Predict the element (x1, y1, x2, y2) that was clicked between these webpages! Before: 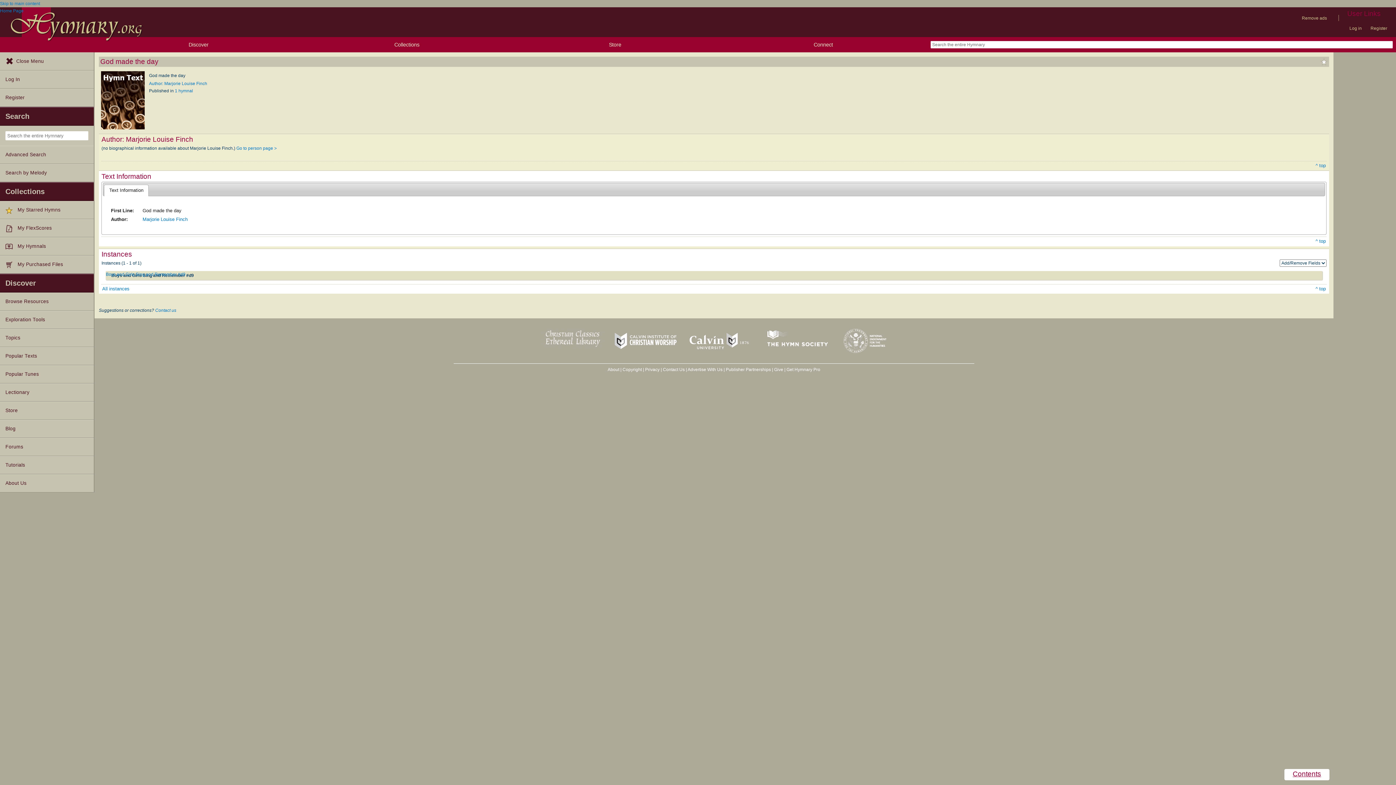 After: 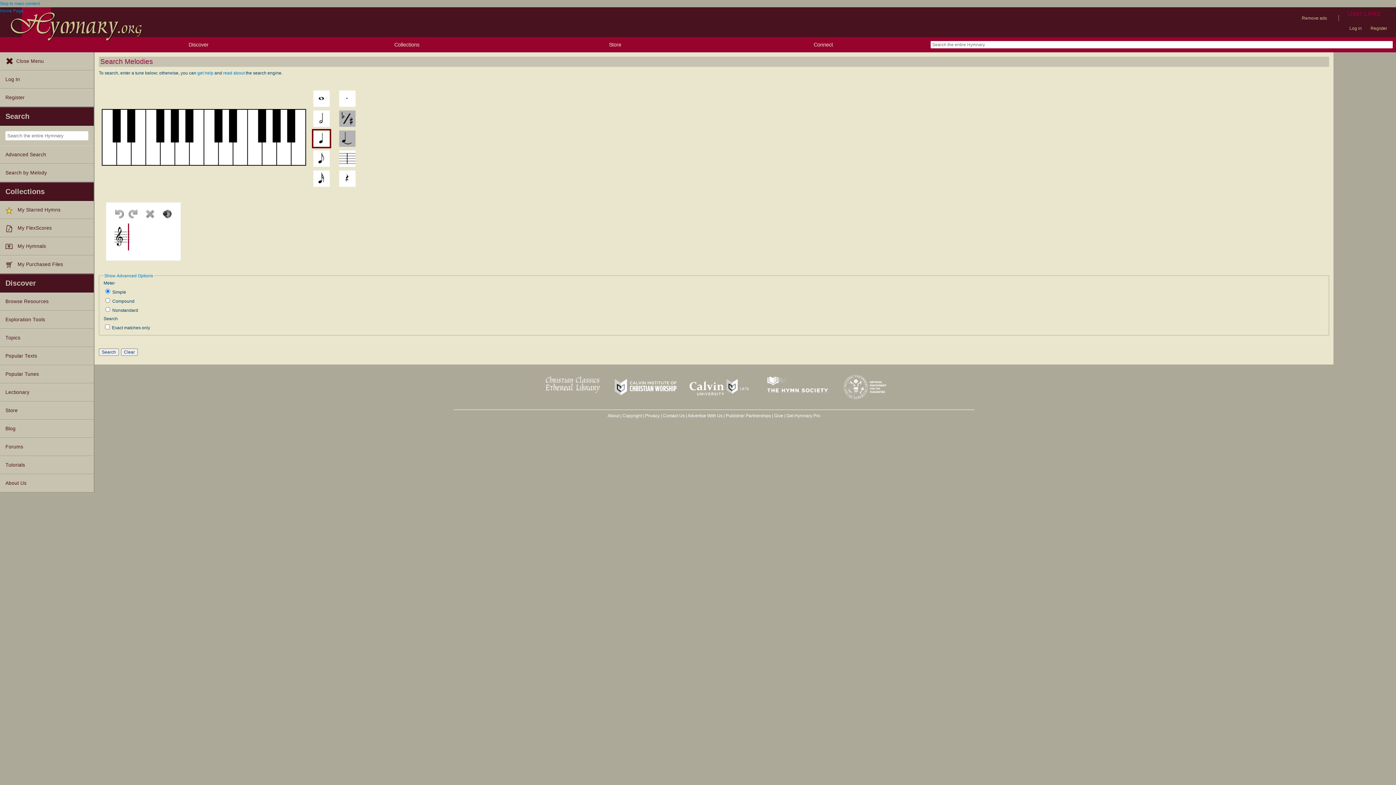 Action: label: Search by Melody bbox: (0, 164, 93, 182)